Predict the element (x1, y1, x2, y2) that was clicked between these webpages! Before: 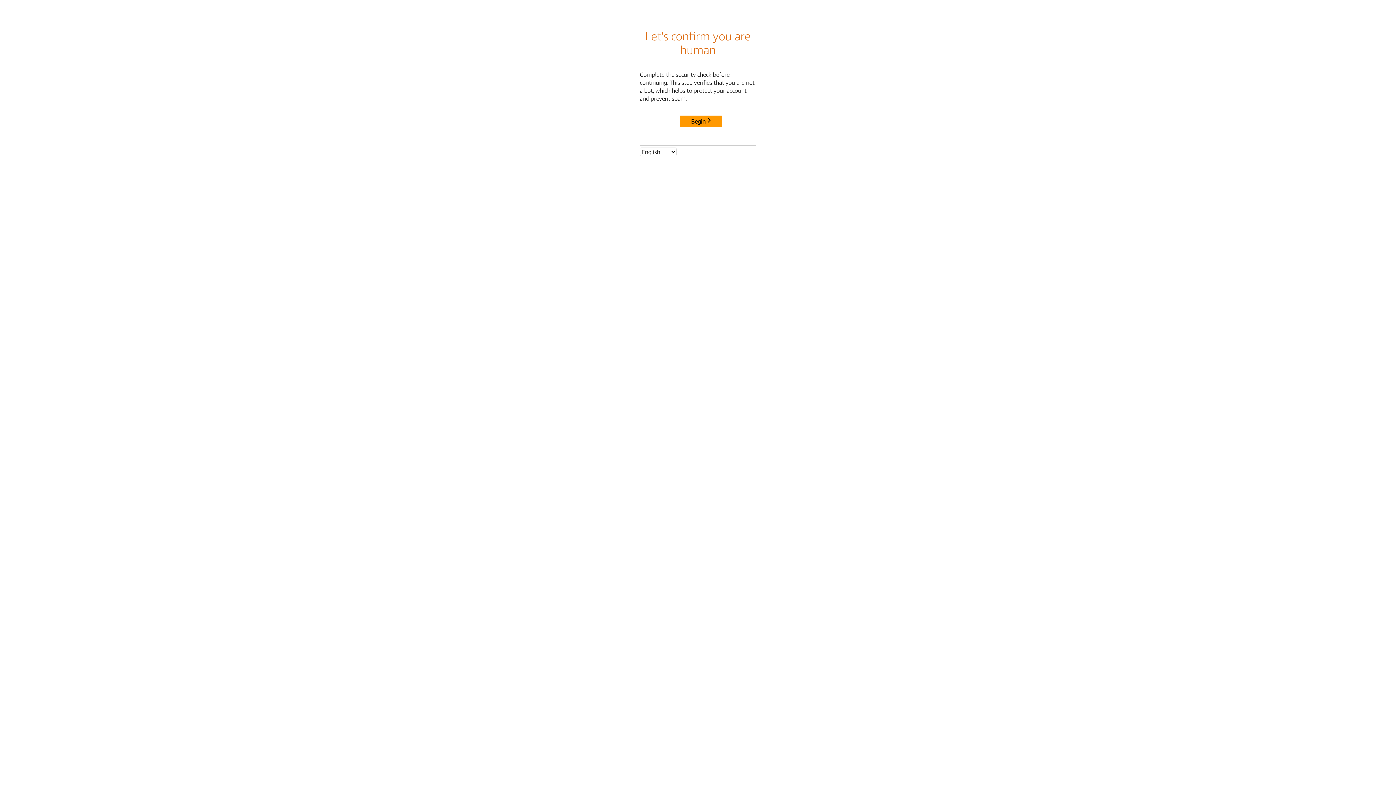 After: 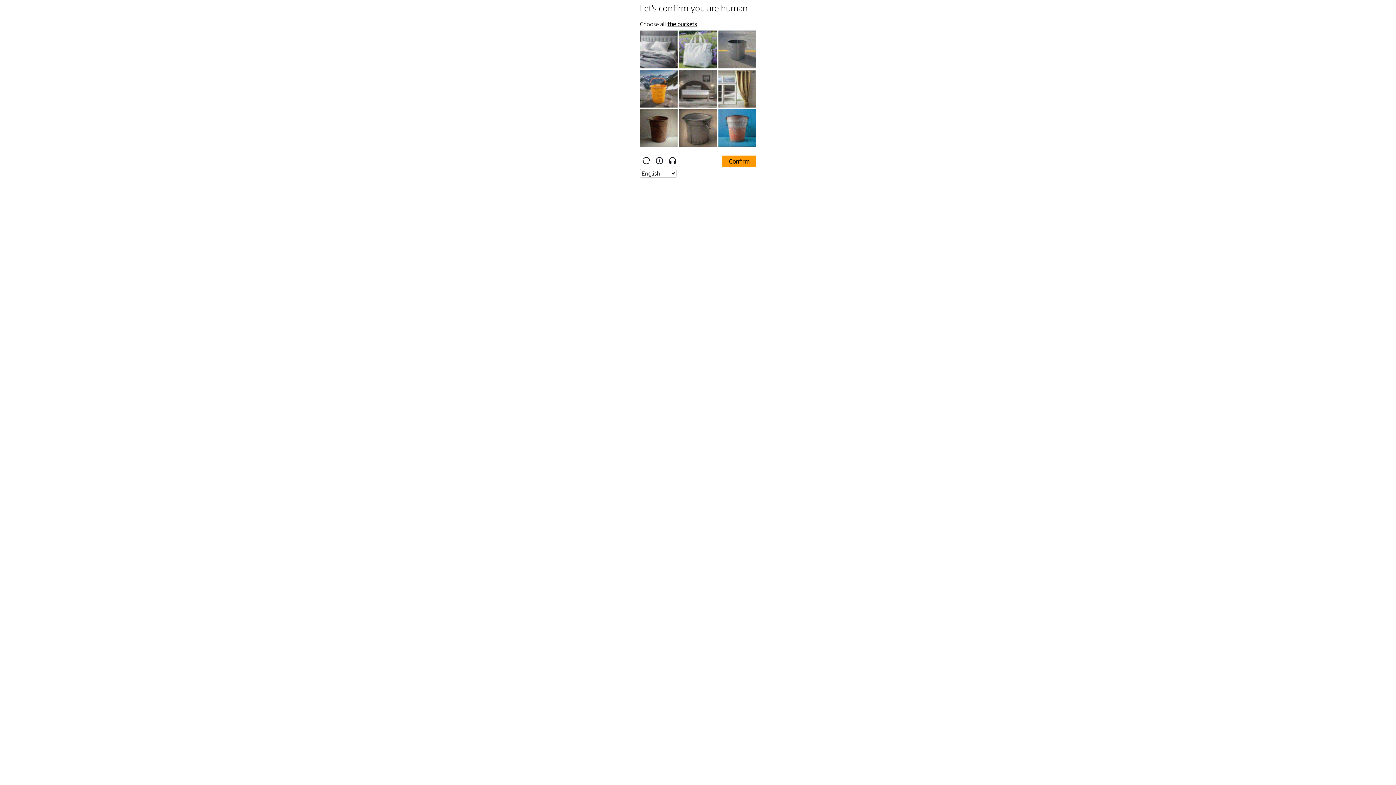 Action: label: Begin bbox: (680, 115, 722, 127)